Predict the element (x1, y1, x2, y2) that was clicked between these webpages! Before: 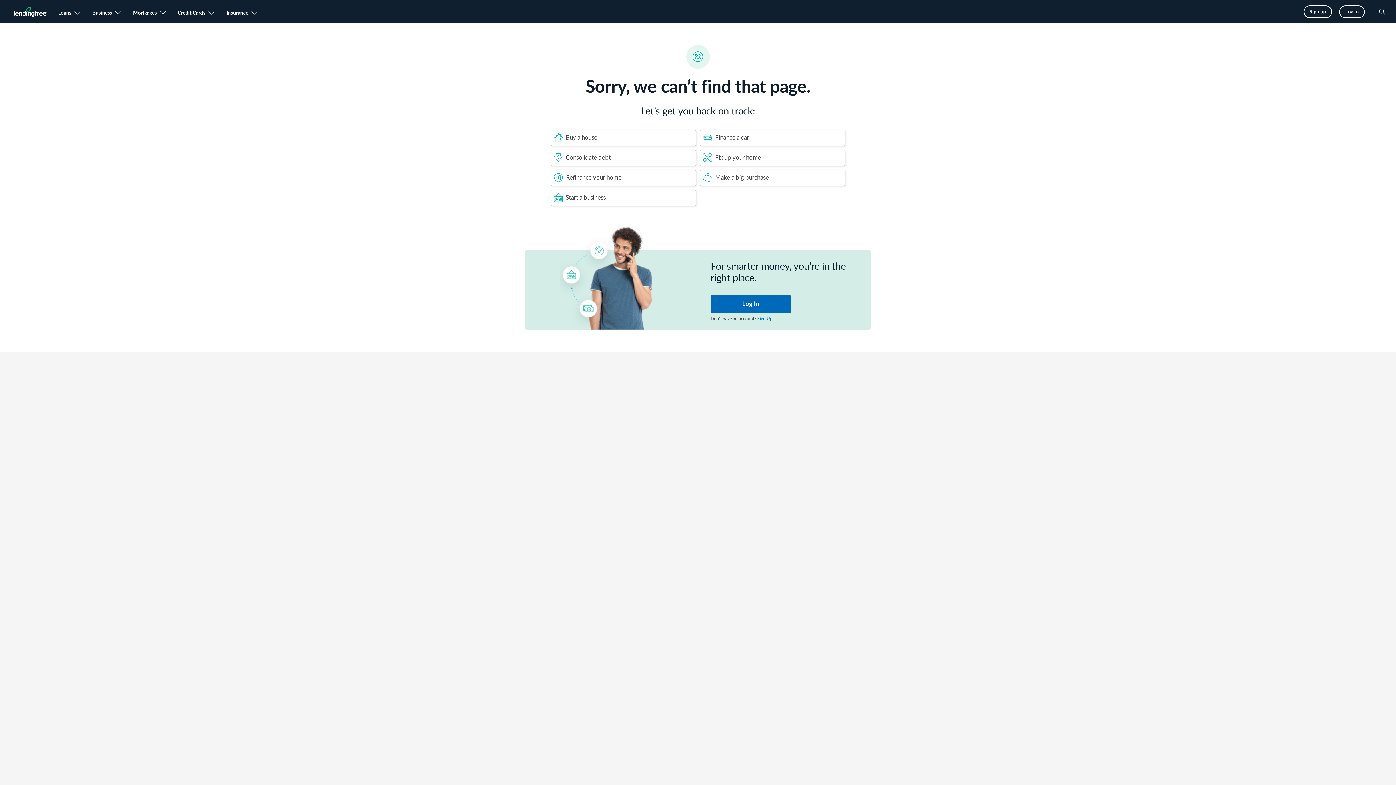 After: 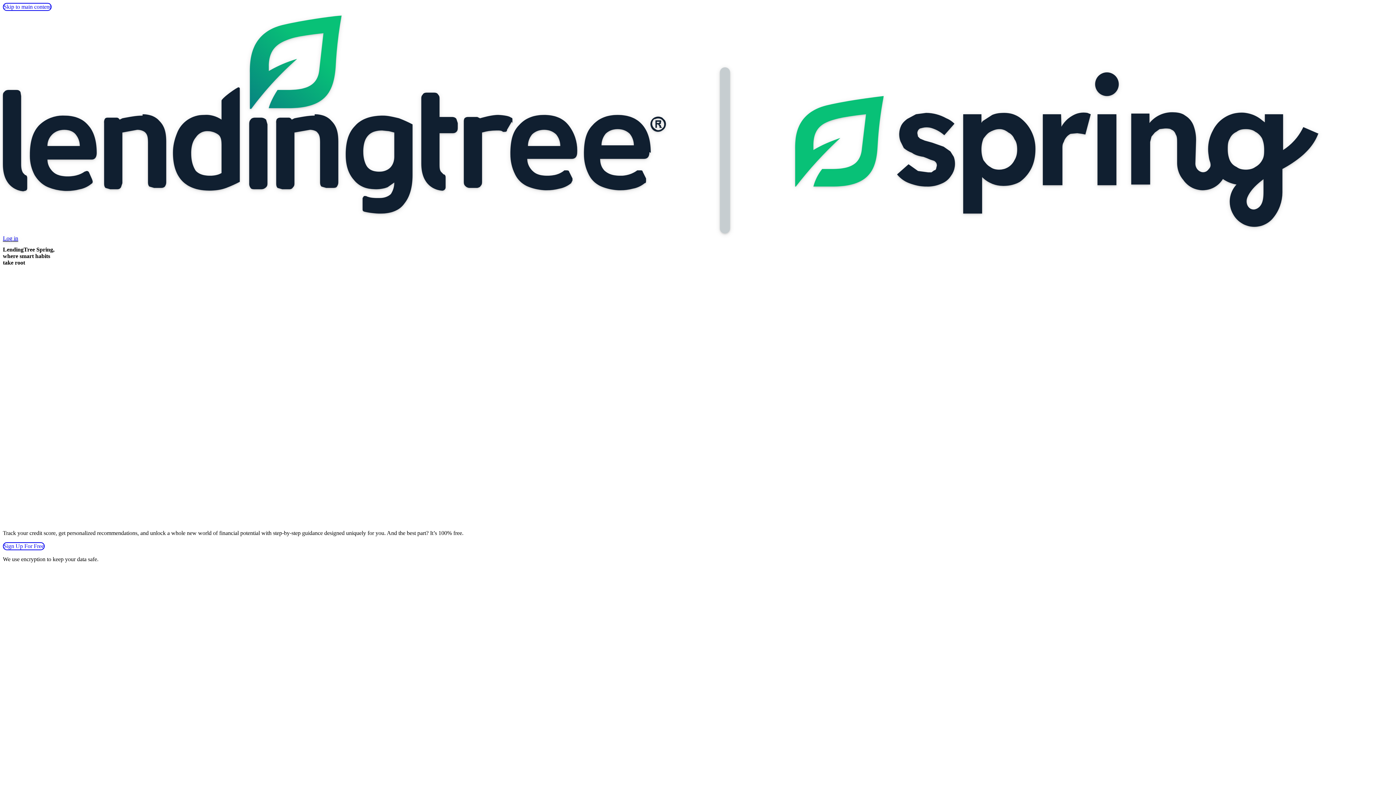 Action: label: Sign Up bbox: (757, 316, 772, 321)